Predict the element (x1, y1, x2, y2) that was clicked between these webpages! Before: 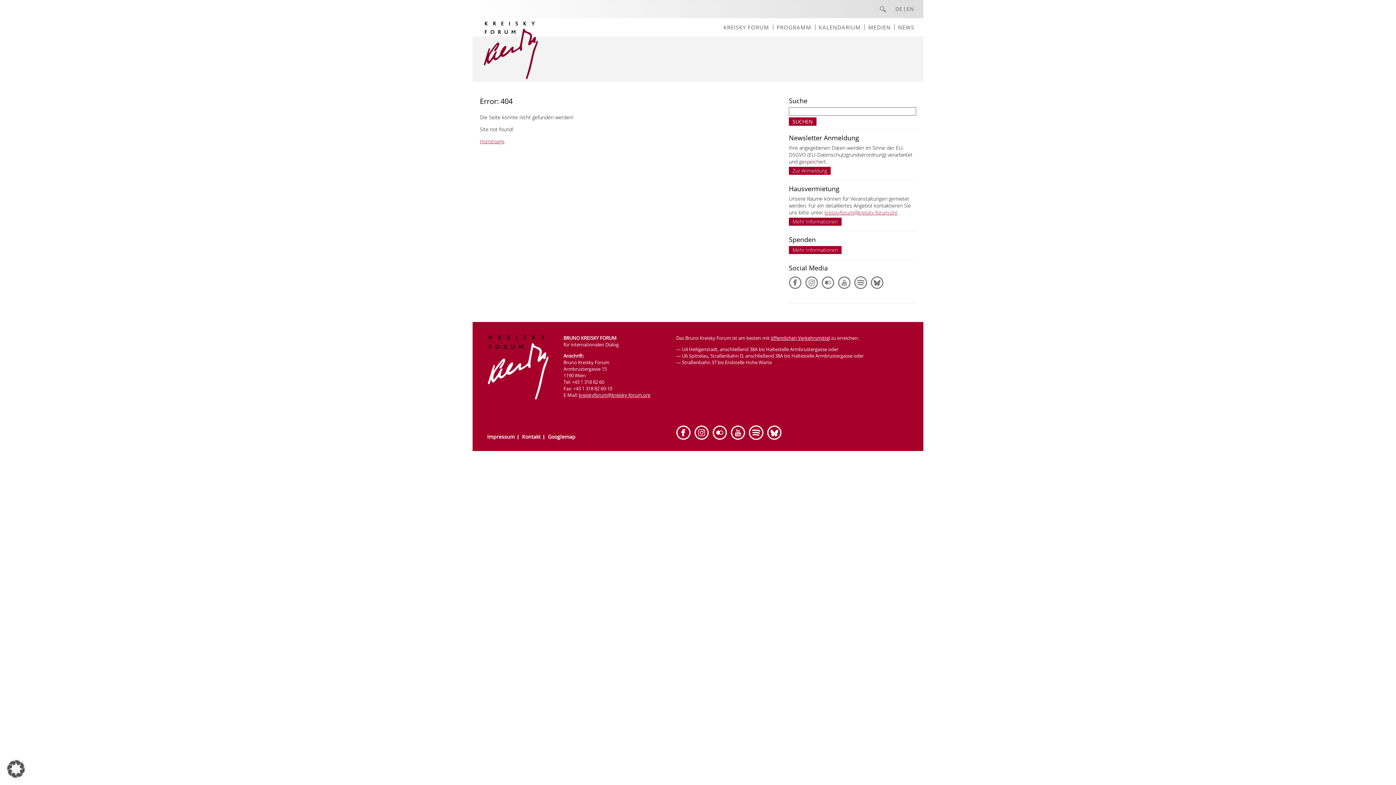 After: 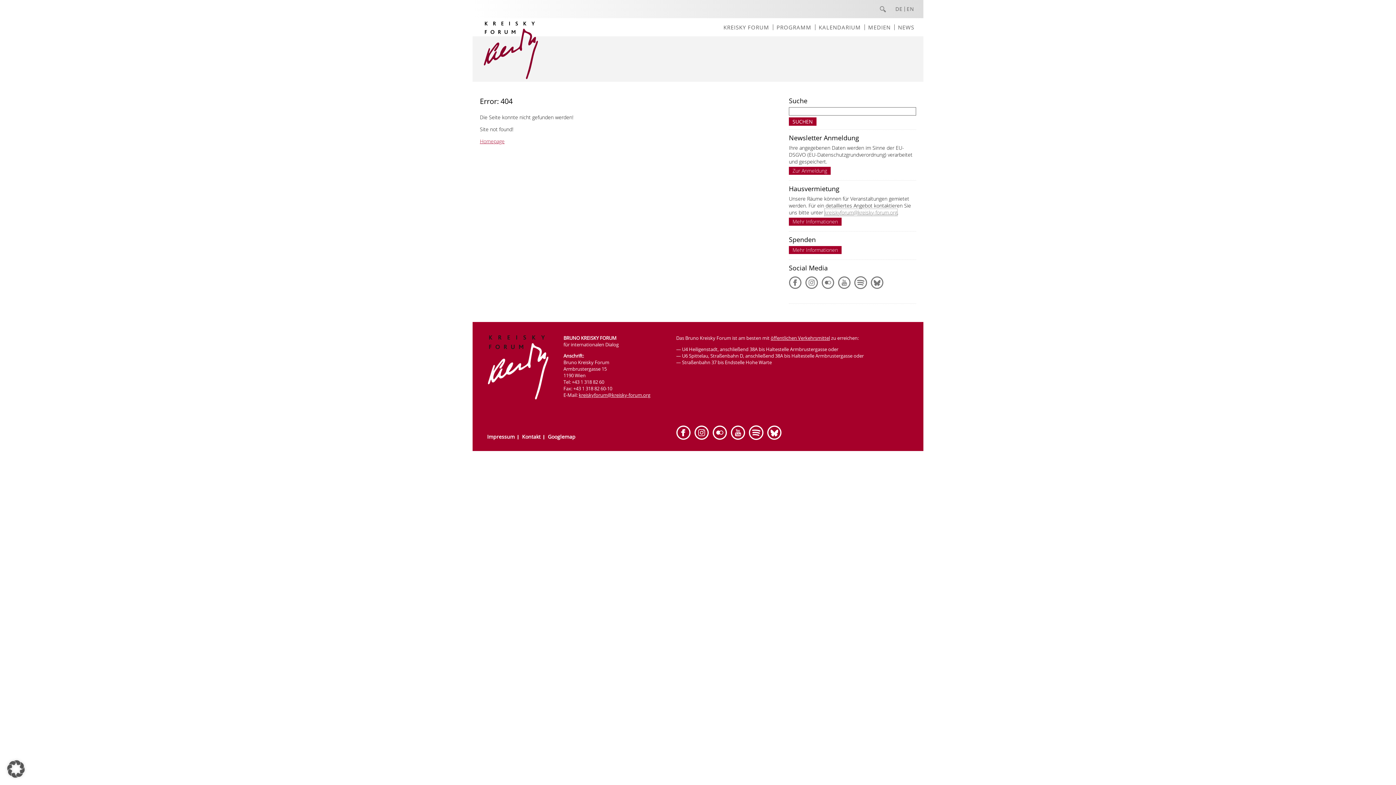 Action: label: kreiskyforum@kreisky-forum.org bbox: (824, 209, 897, 216)